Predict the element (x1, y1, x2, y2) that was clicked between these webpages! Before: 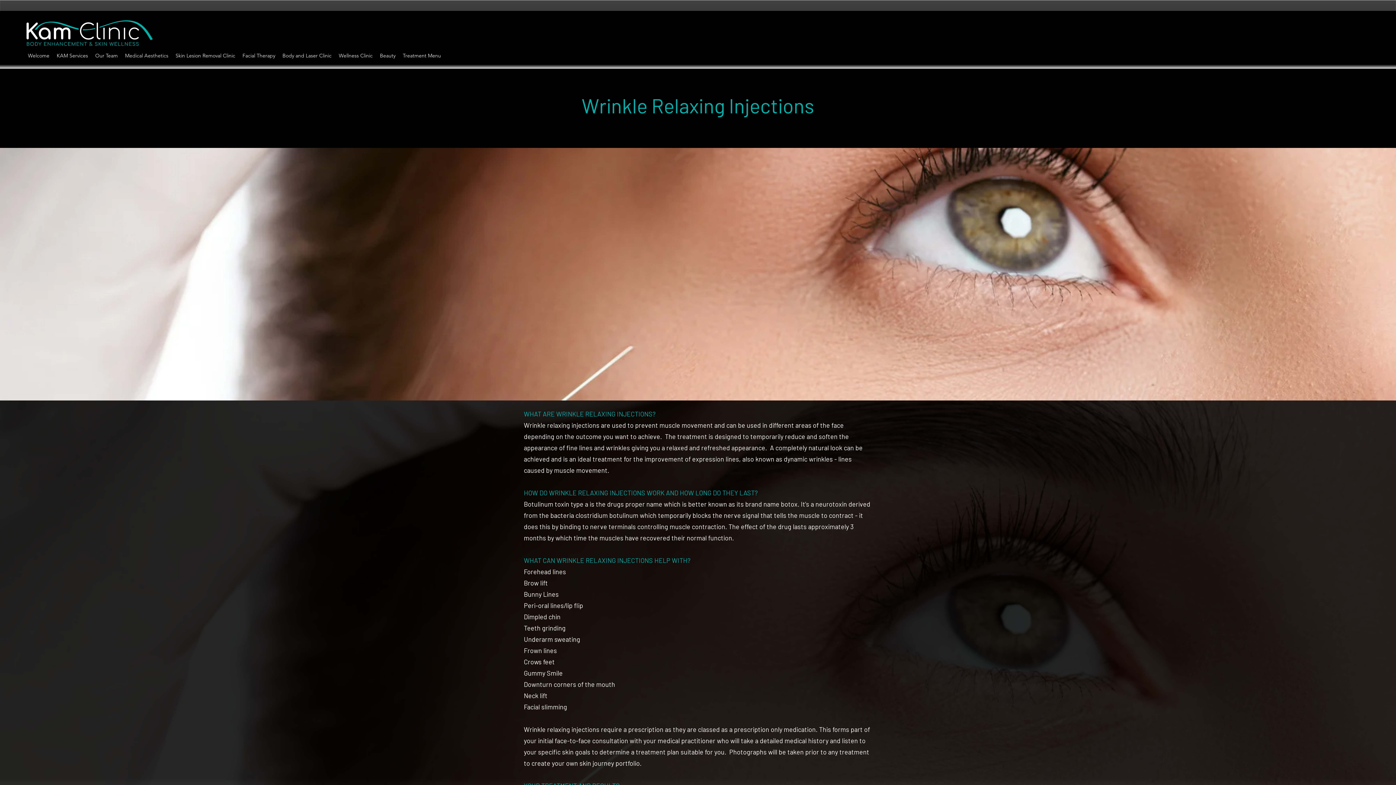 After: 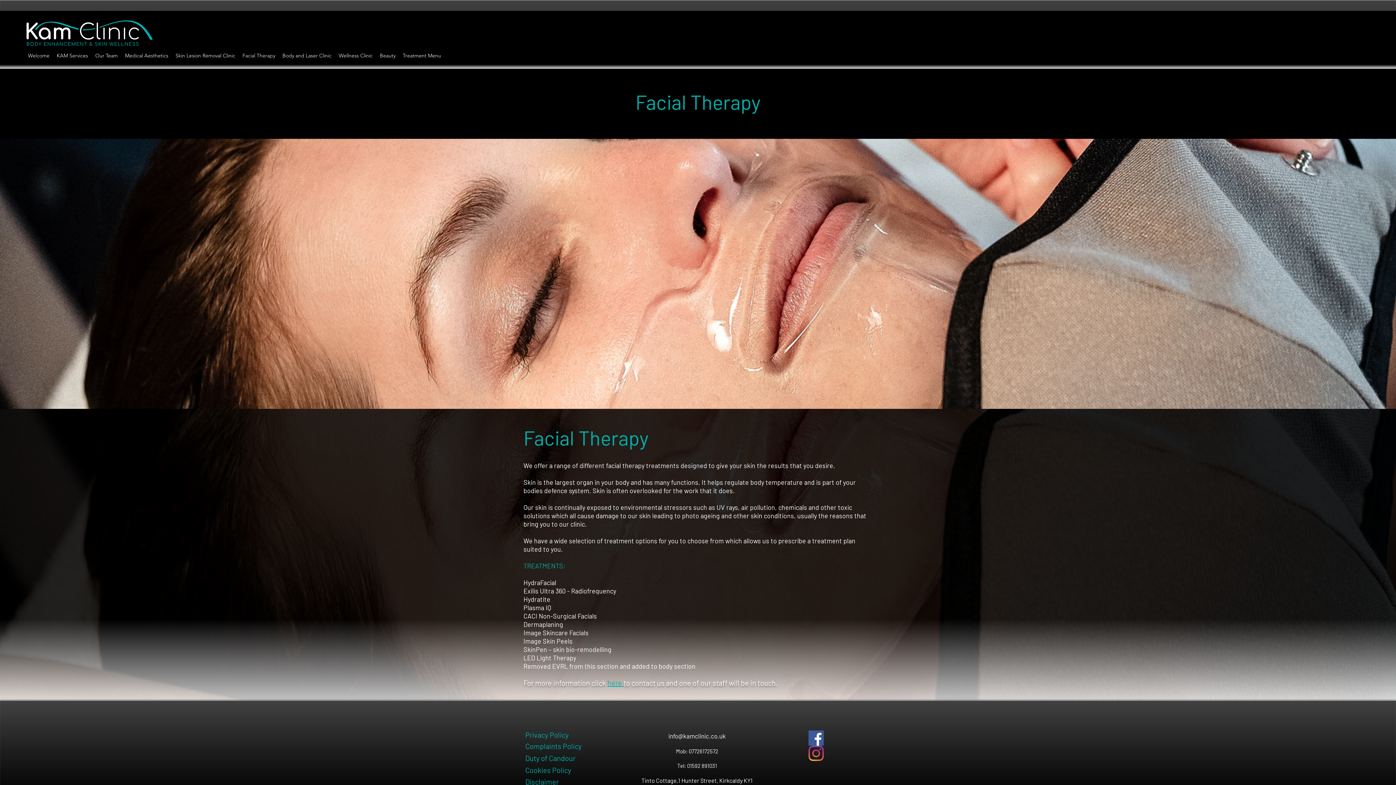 Action: bbox: (238, 50, 278, 61) label: Facial Therapy